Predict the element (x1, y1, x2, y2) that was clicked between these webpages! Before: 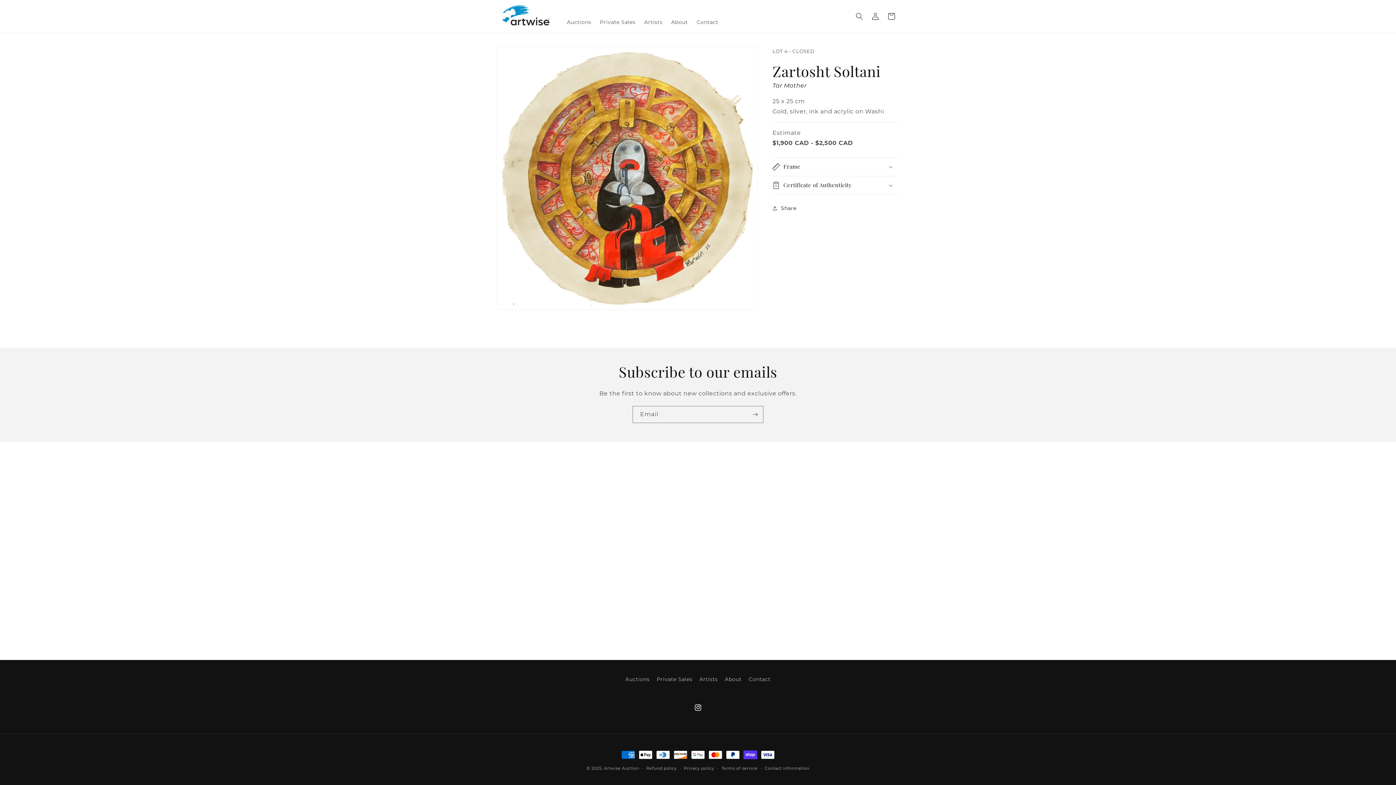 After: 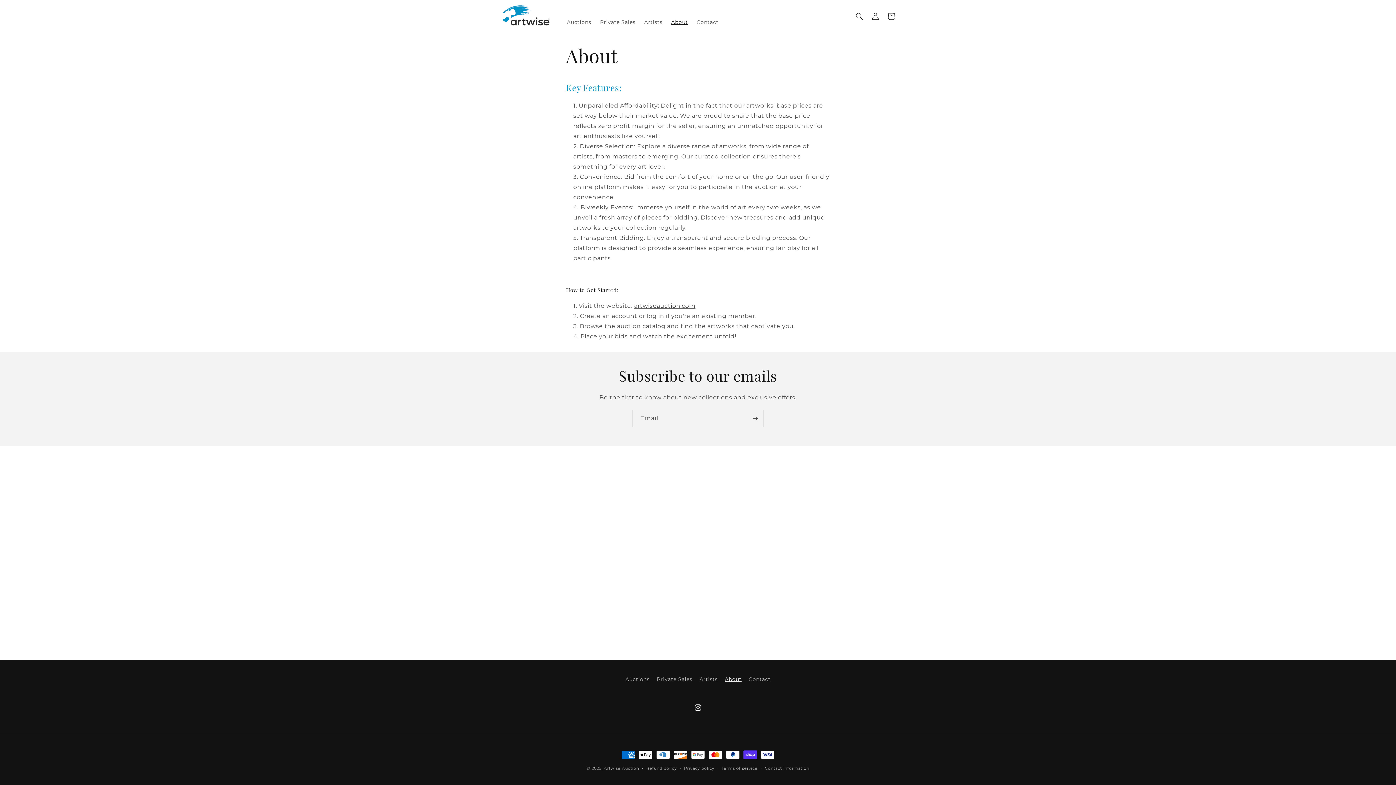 Action: bbox: (667, 14, 692, 29) label: About